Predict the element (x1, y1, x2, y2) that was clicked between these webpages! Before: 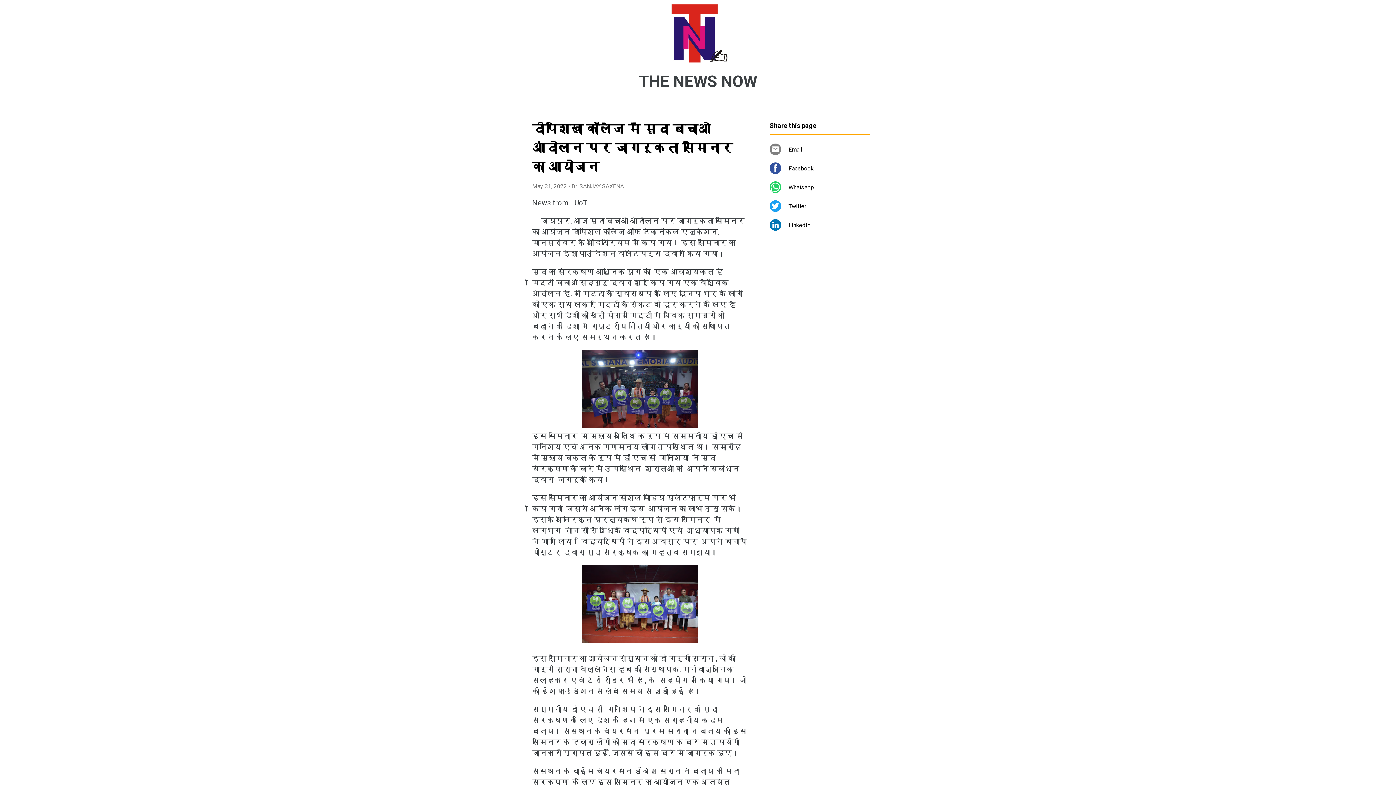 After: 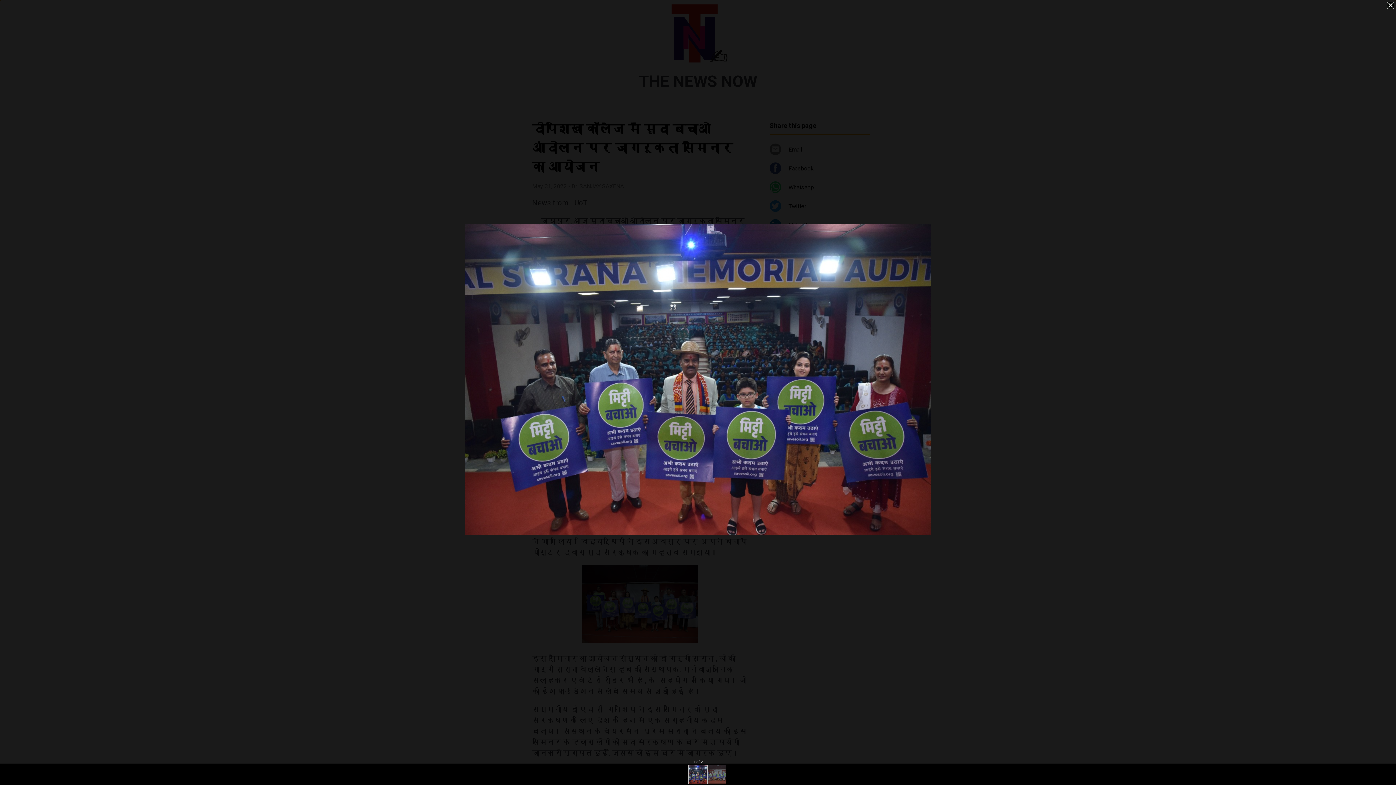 Action: bbox: (582, 421, 698, 429)